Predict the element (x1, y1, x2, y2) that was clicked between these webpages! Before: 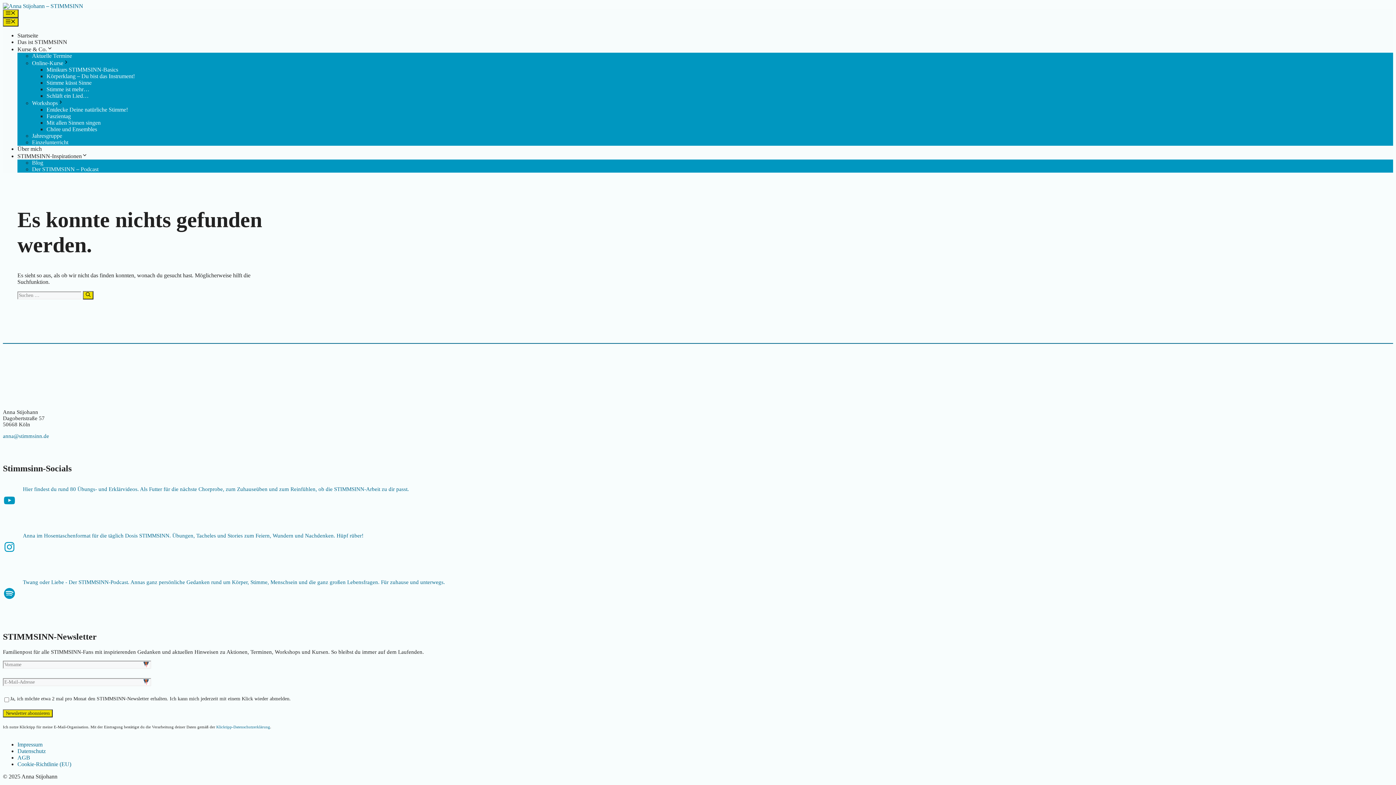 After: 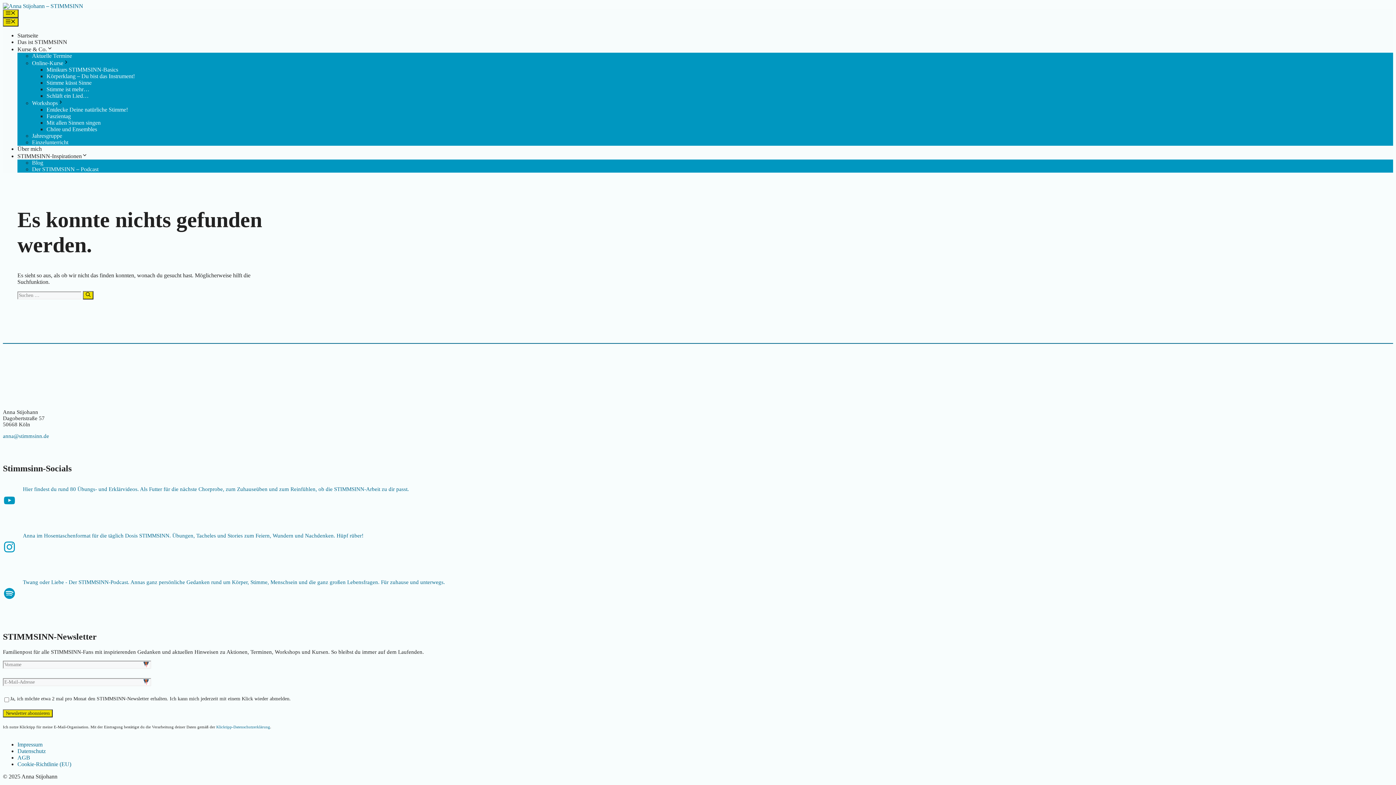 Action: bbox: (2, 540, 16, 553) label: Instagram